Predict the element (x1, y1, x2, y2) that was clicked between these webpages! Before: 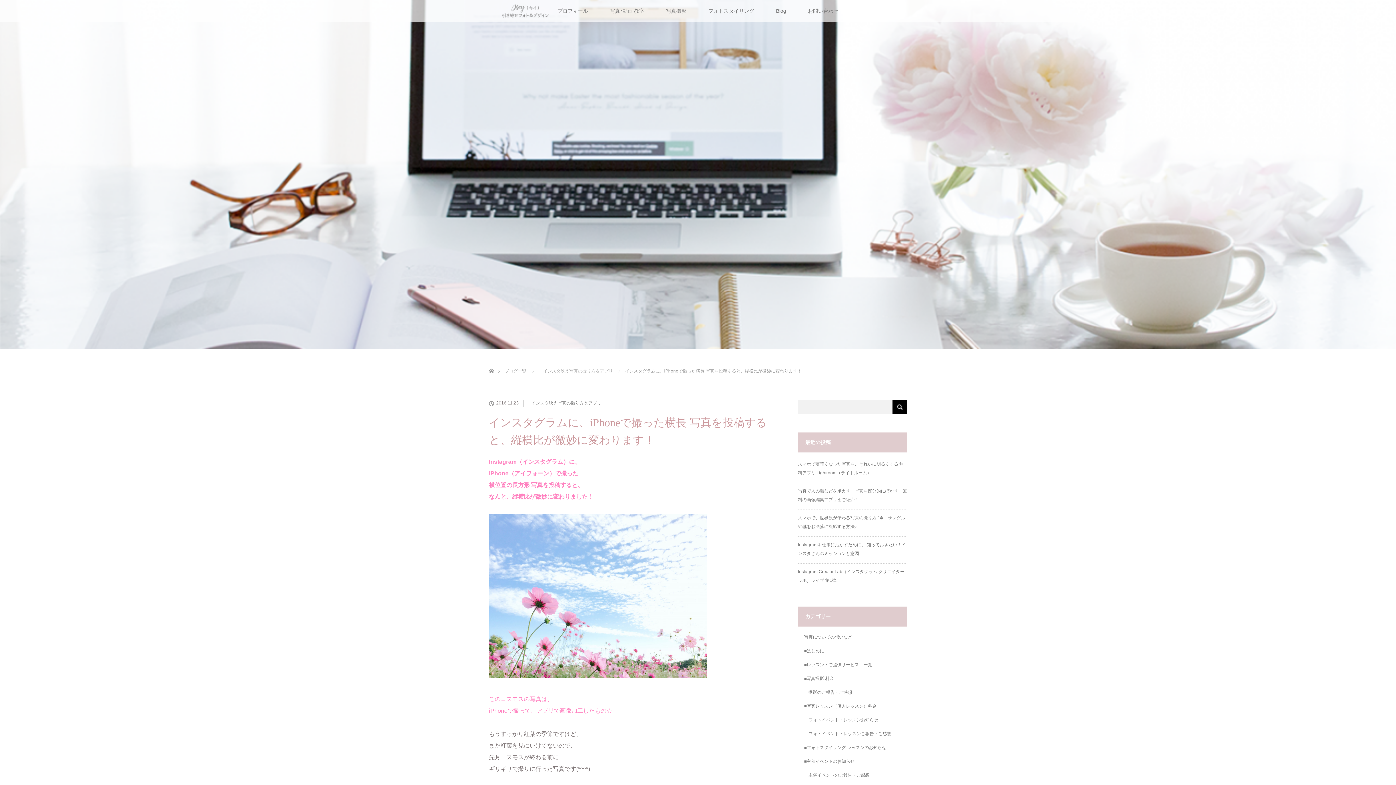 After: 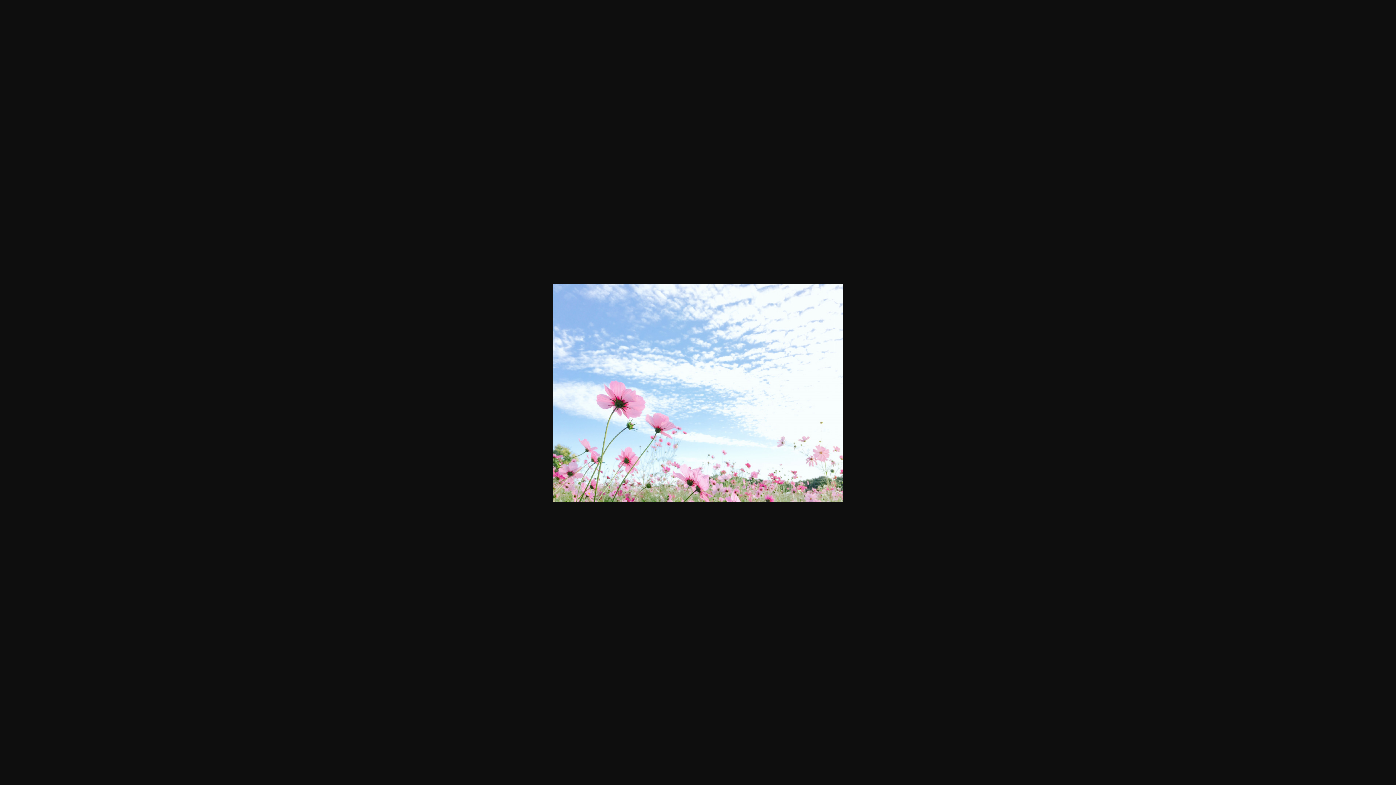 Action: bbox: (489, 672, 707, 679)